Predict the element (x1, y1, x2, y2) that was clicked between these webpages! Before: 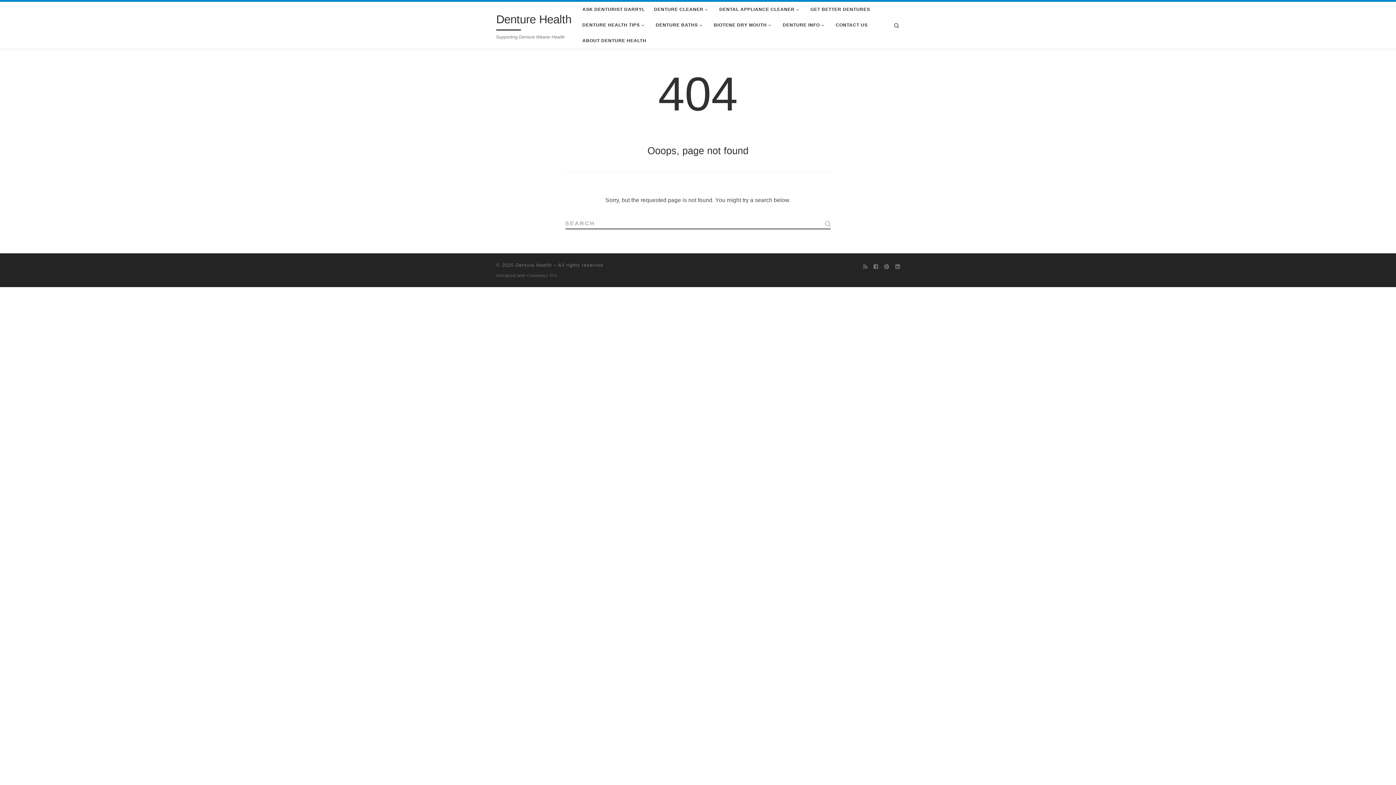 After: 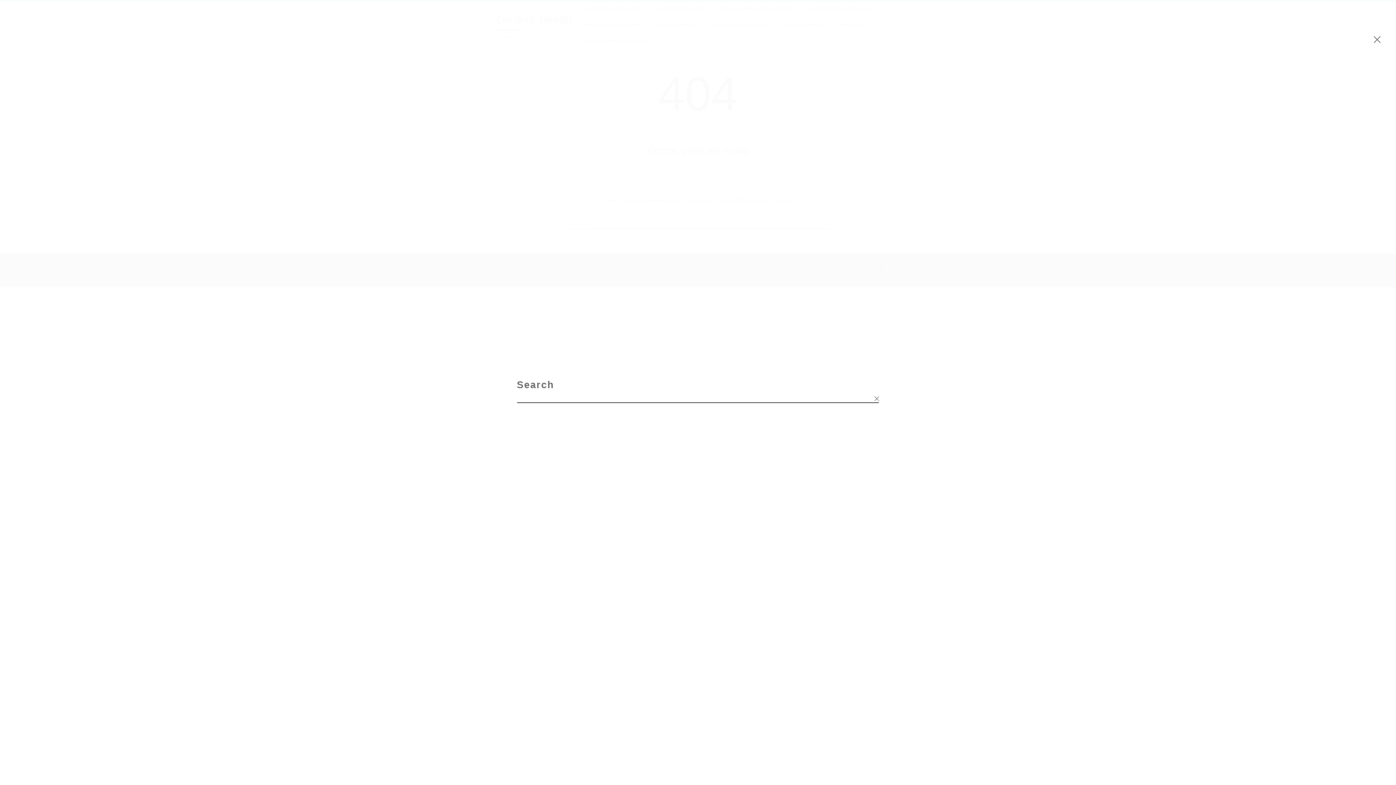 Action: bbox: (887, 14, 905, 35) label: Search